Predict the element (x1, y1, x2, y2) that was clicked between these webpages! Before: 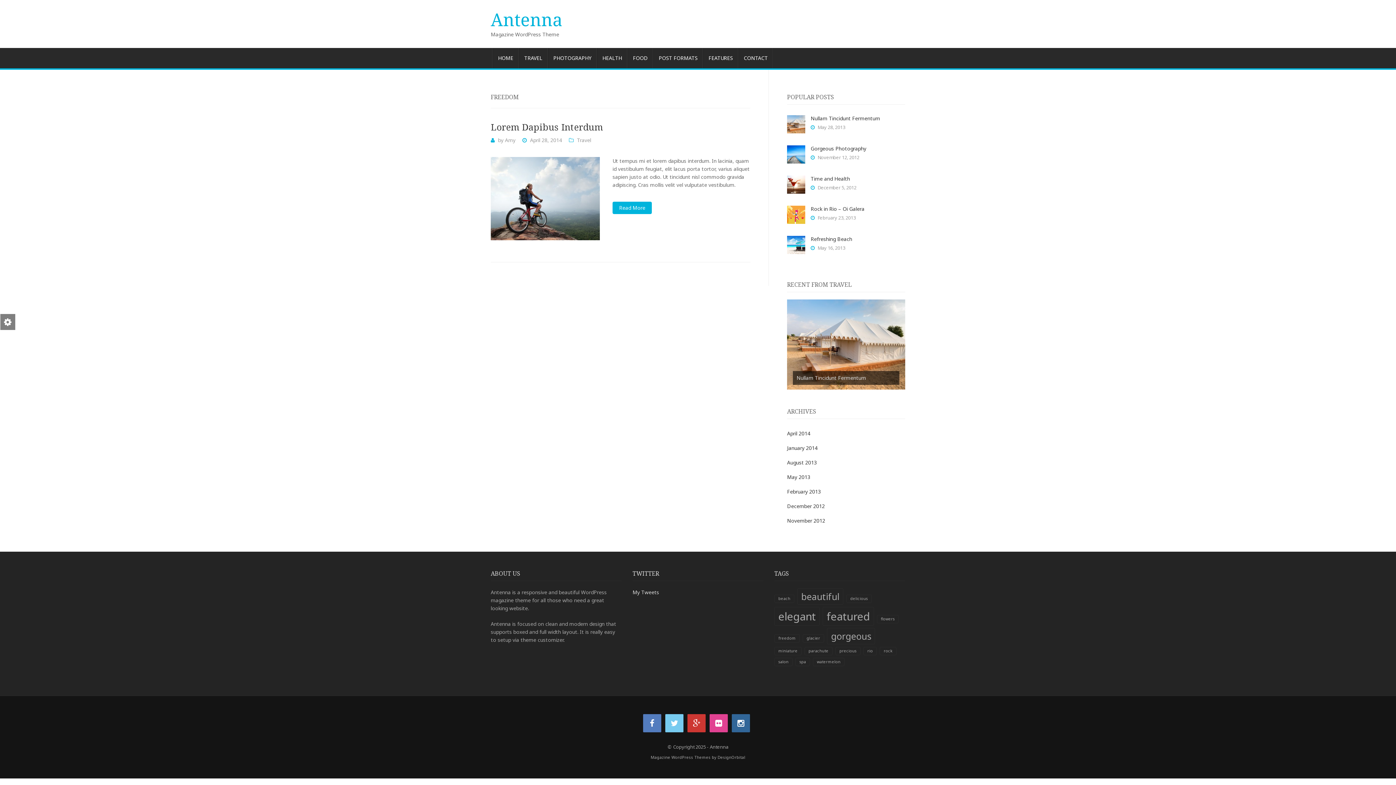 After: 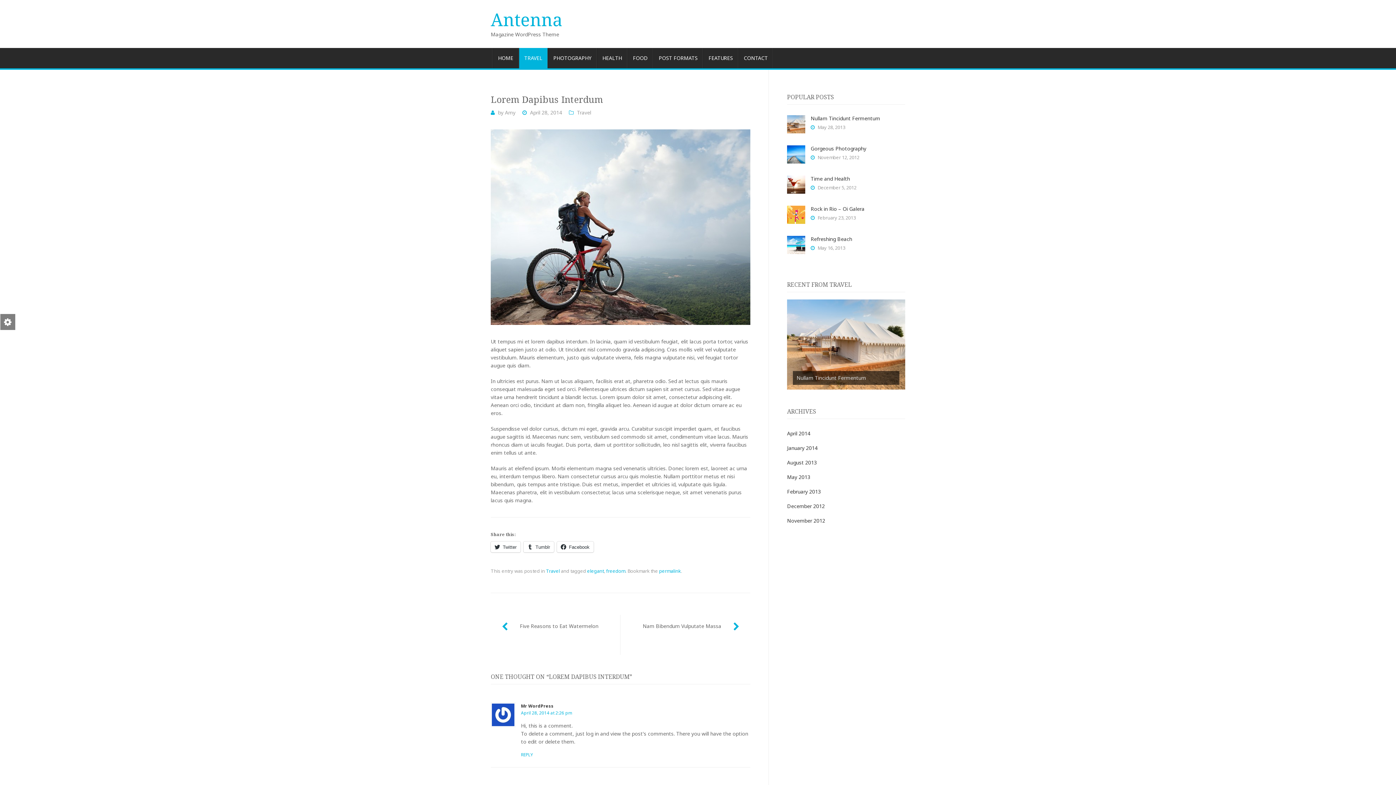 Action: bbox: (490, 156, 600, 240)